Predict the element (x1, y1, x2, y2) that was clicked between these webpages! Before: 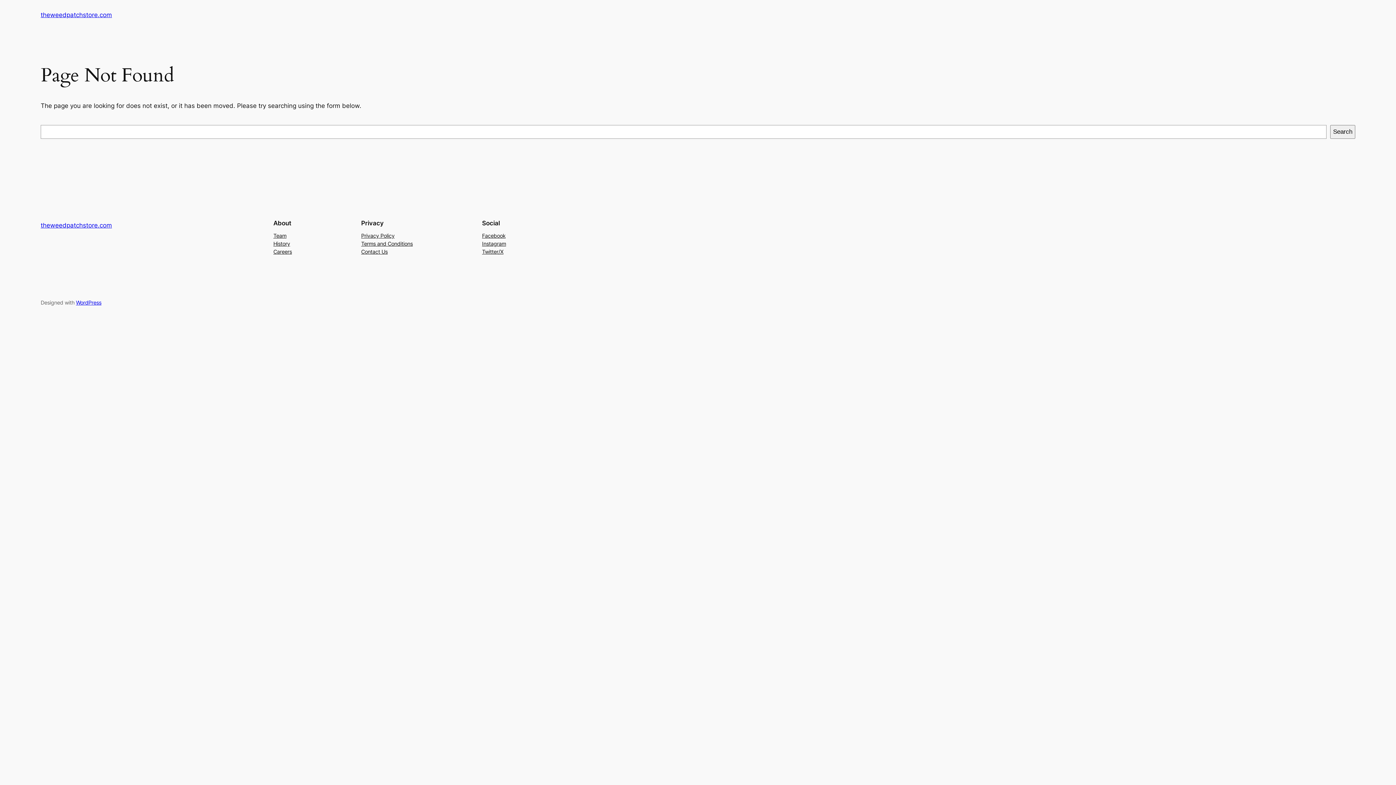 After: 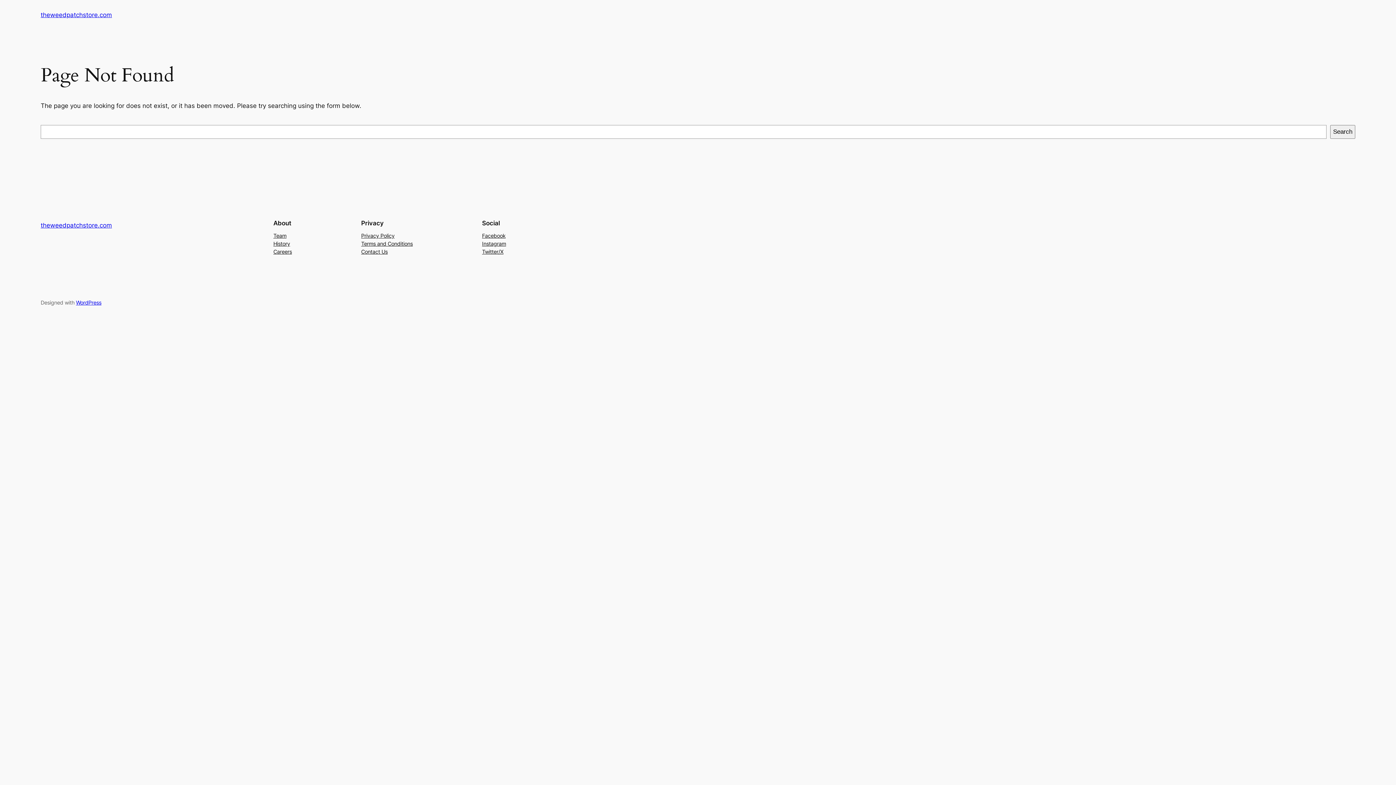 Action: bbox: (273, 231, 286, 239) label: Team